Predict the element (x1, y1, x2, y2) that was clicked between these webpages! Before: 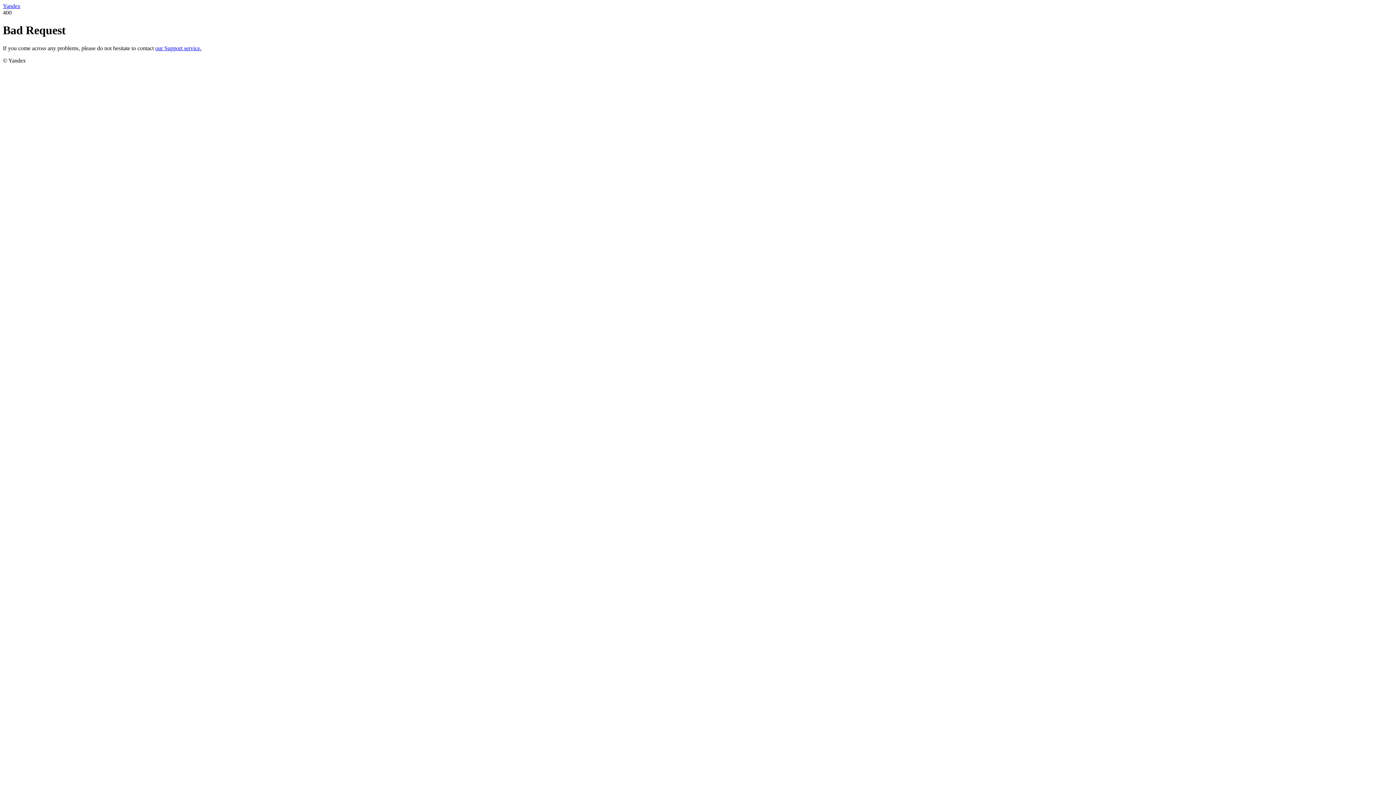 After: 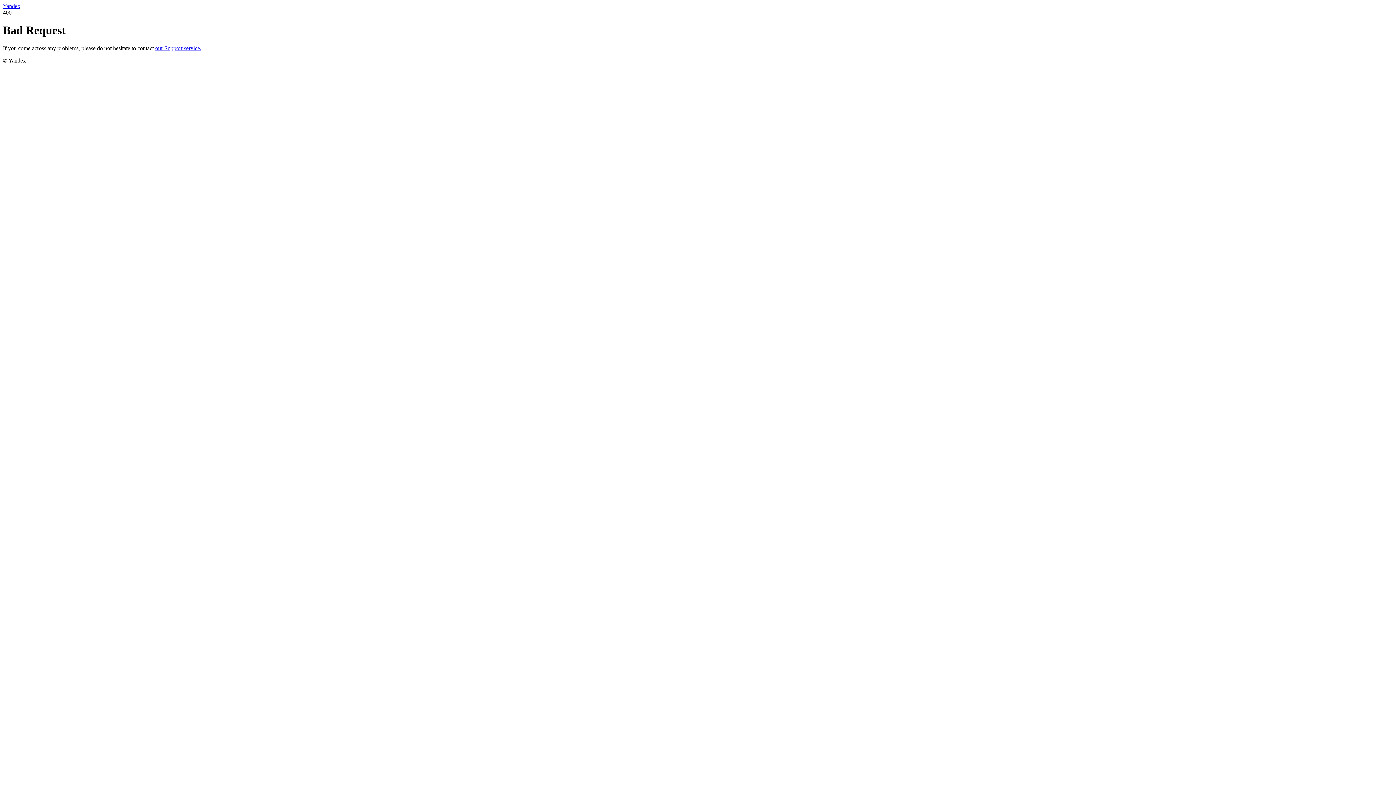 Action: bbox: (155, 45, 201, 51) label: our Support service.